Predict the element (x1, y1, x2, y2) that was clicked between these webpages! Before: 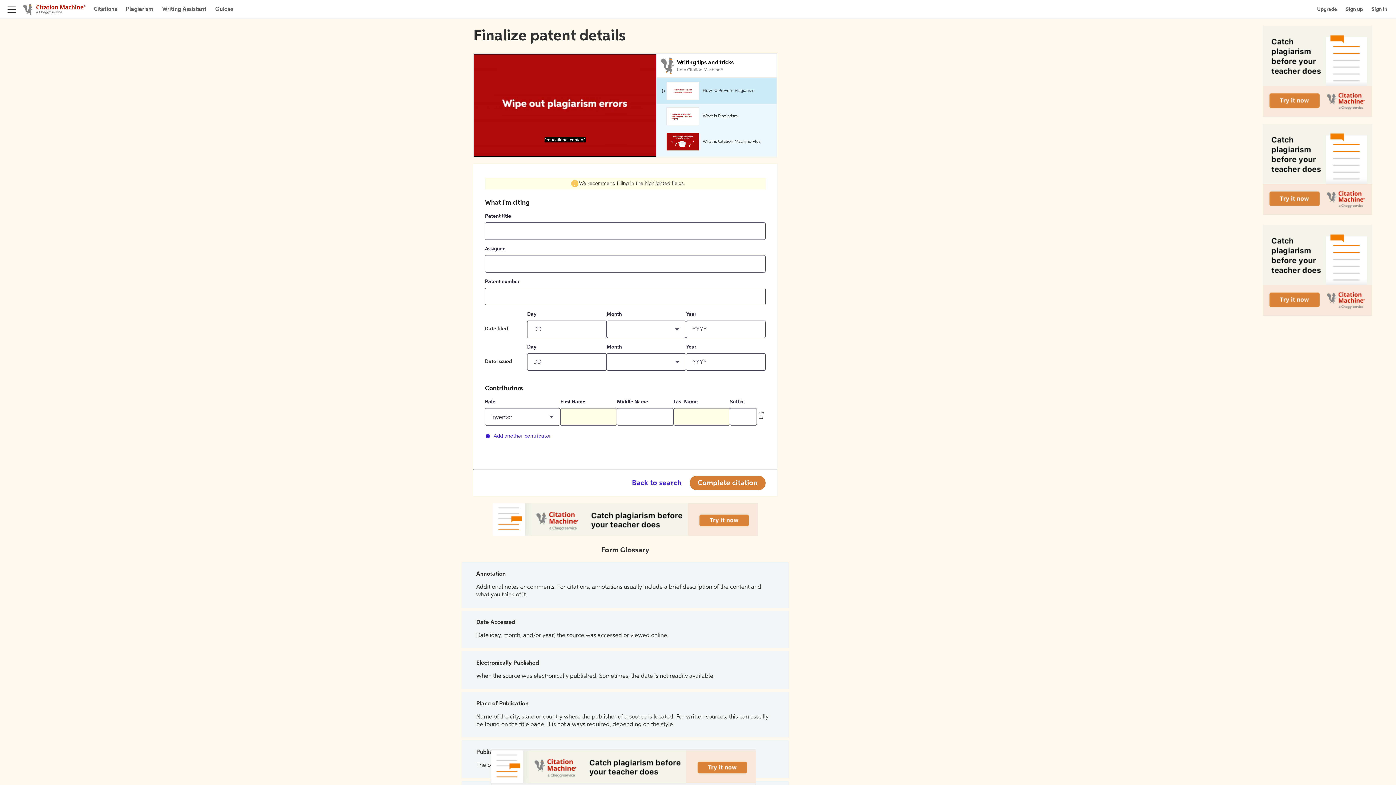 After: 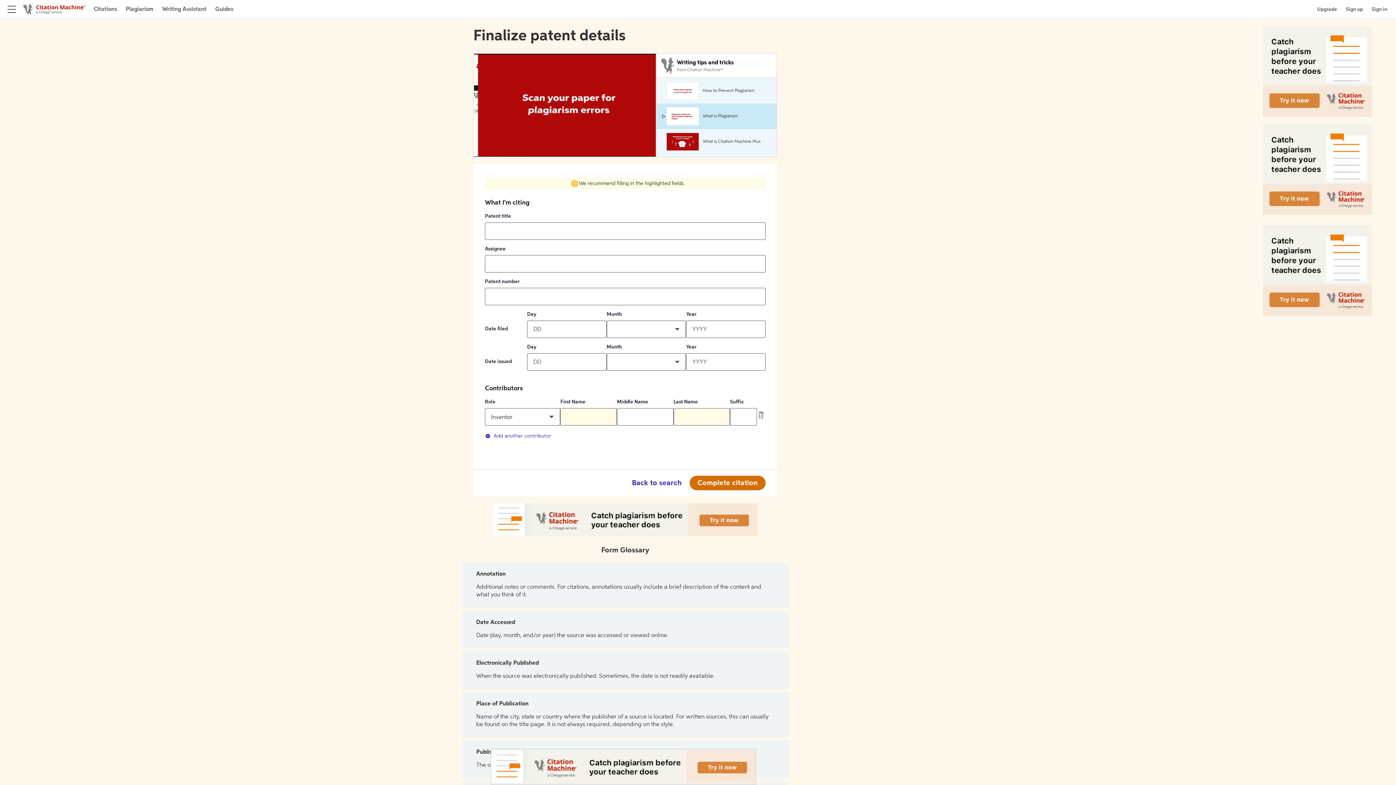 Action: label: Complete citation bbox: (689, 476, 765, 490)